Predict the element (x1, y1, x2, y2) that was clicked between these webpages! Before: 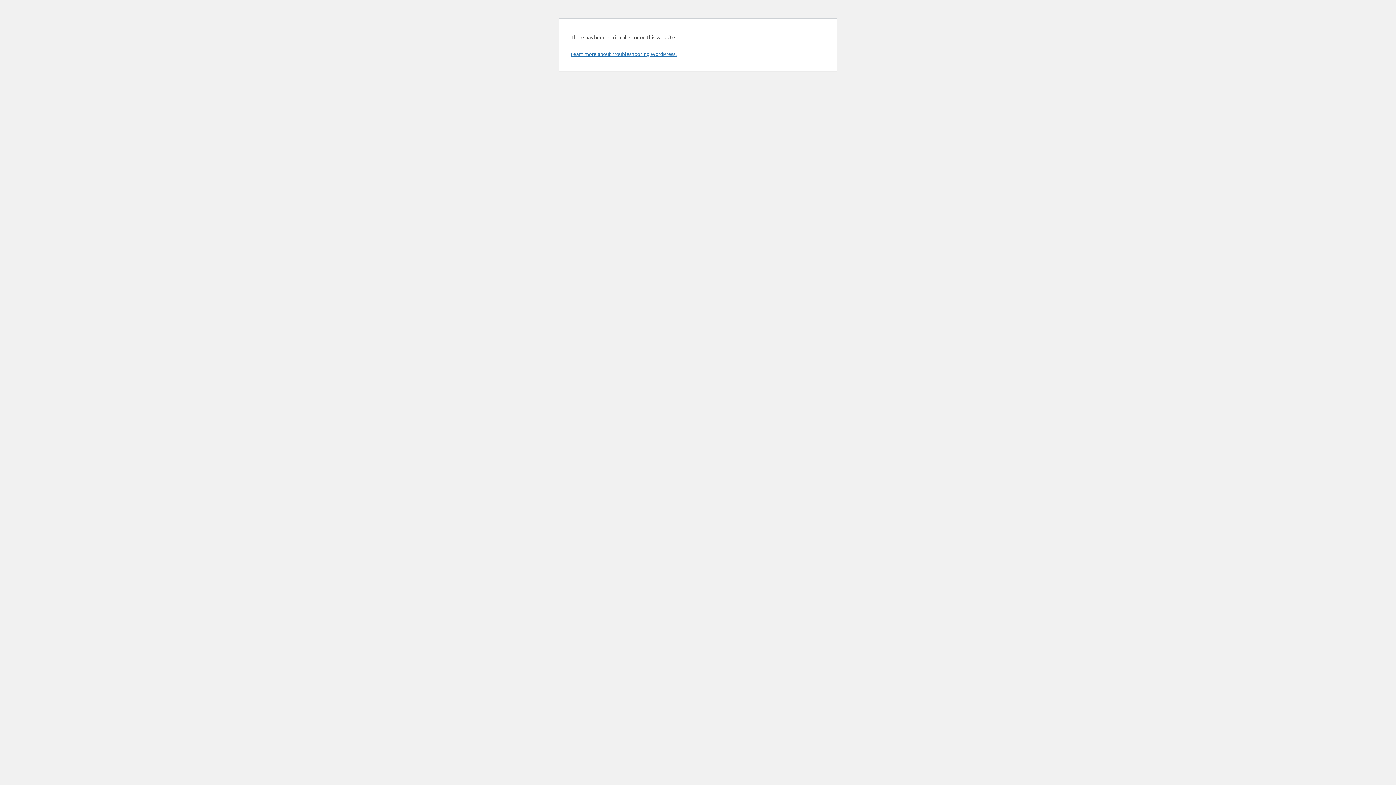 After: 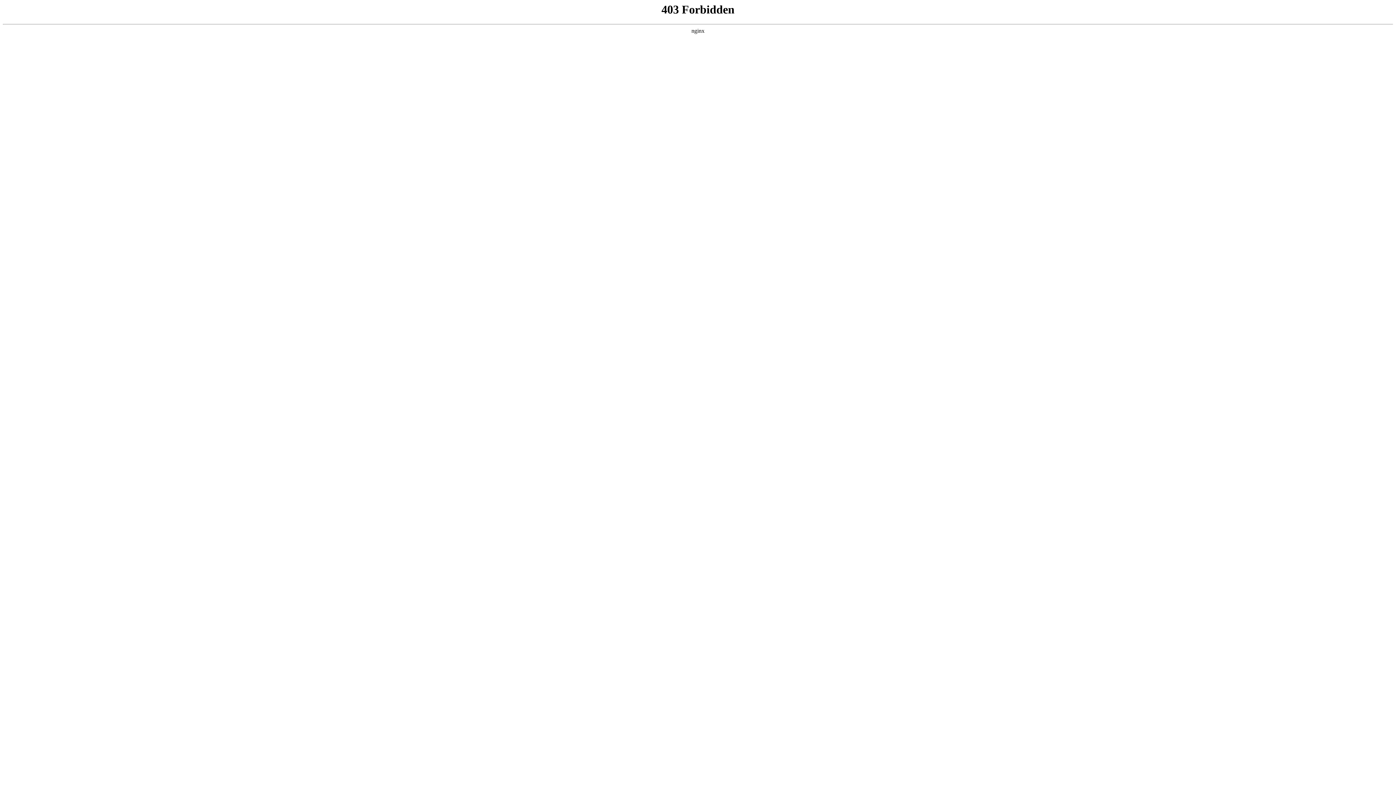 Action: label: Learn more about troubleshooting WordPress. bbox: (570, 50, 676, 57)